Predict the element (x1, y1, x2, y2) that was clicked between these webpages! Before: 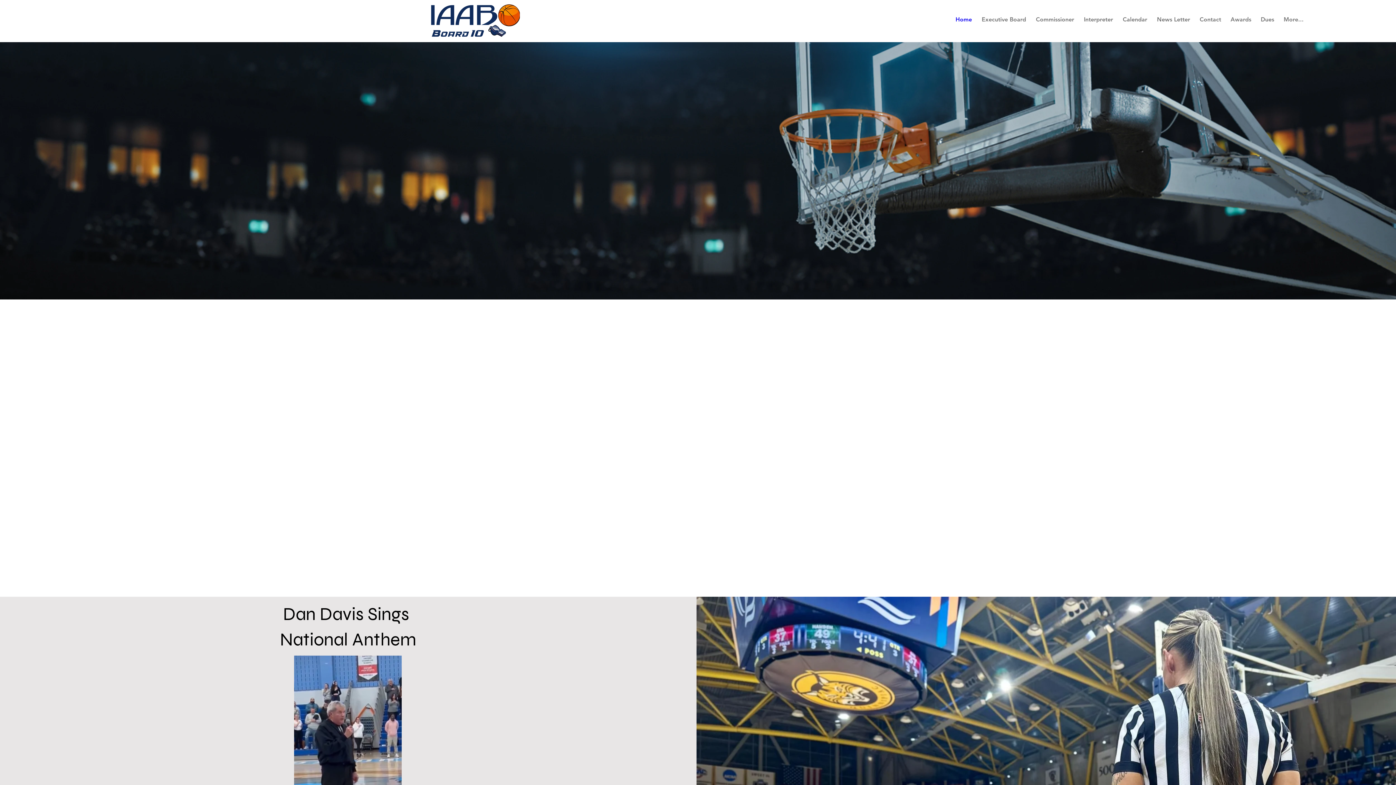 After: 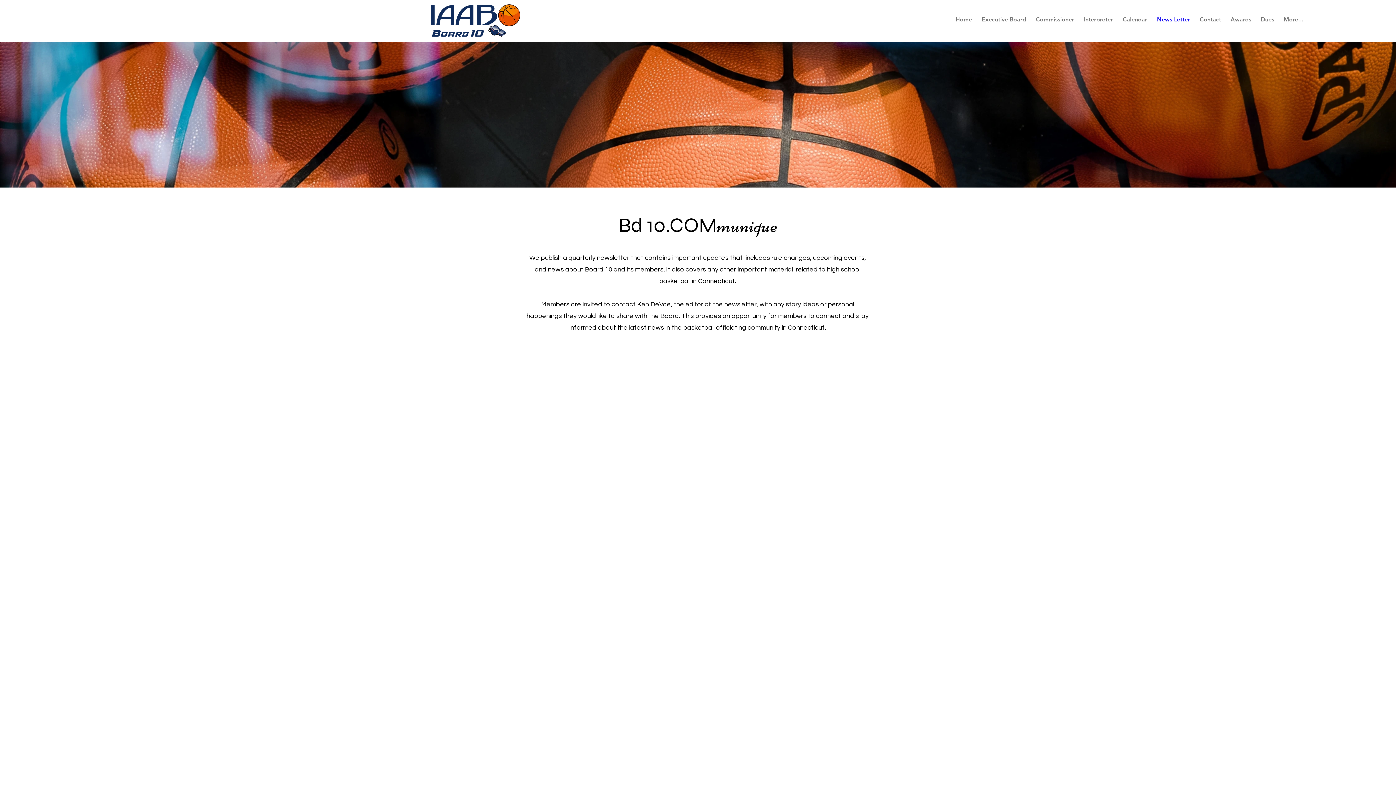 Action: label: News Letter bbox: (1152, 12, 1195, 27)